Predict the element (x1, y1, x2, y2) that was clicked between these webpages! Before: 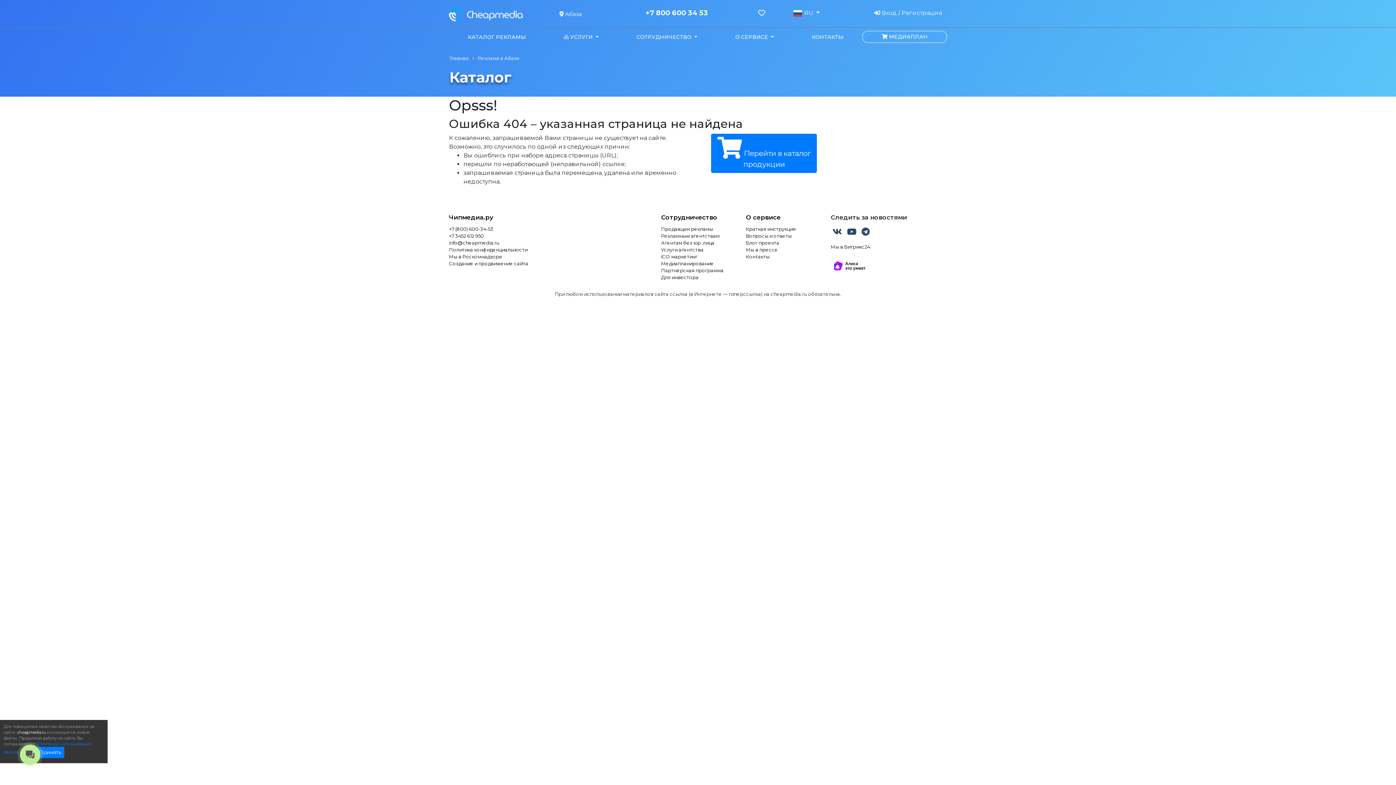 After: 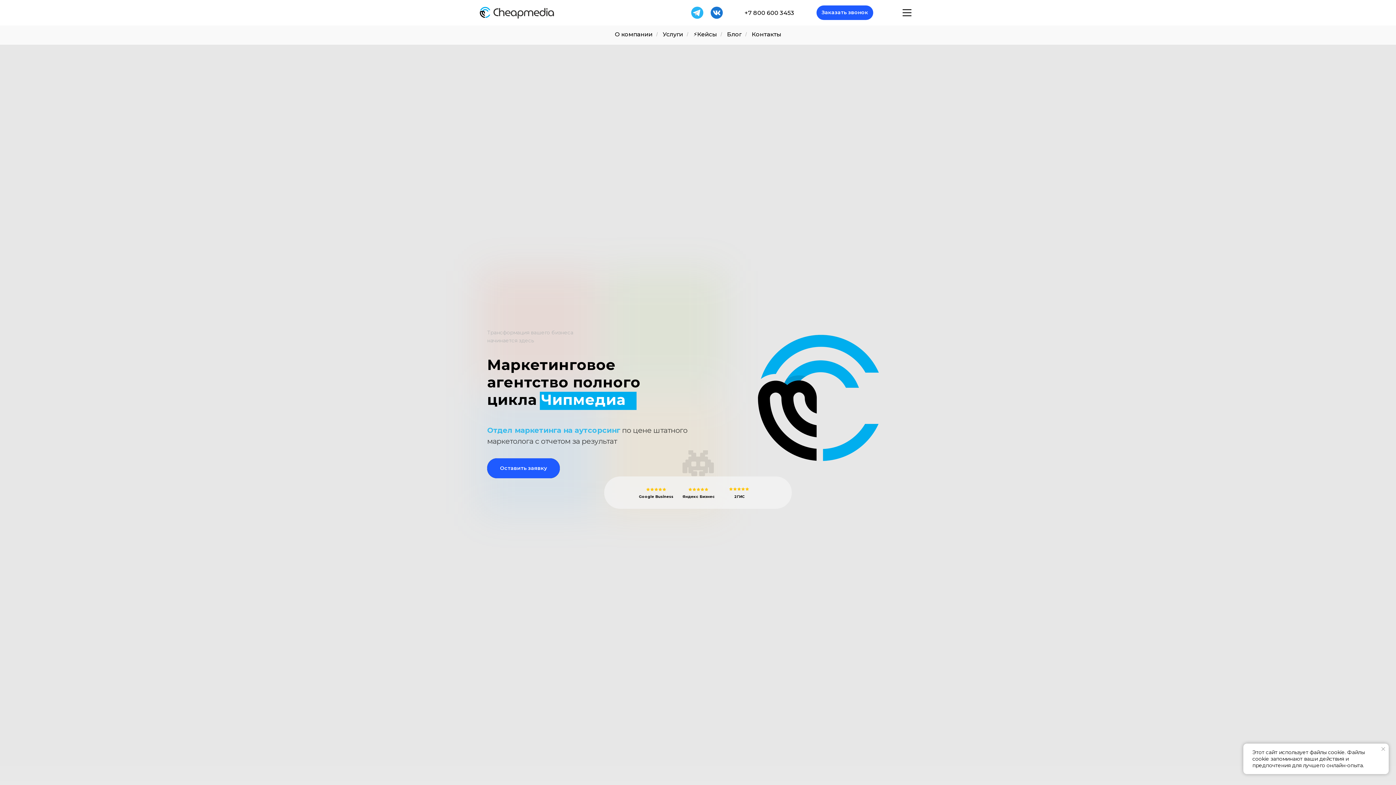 Action: bbox: (449, 260, 565, 267) label: Создание и продвижение сайта